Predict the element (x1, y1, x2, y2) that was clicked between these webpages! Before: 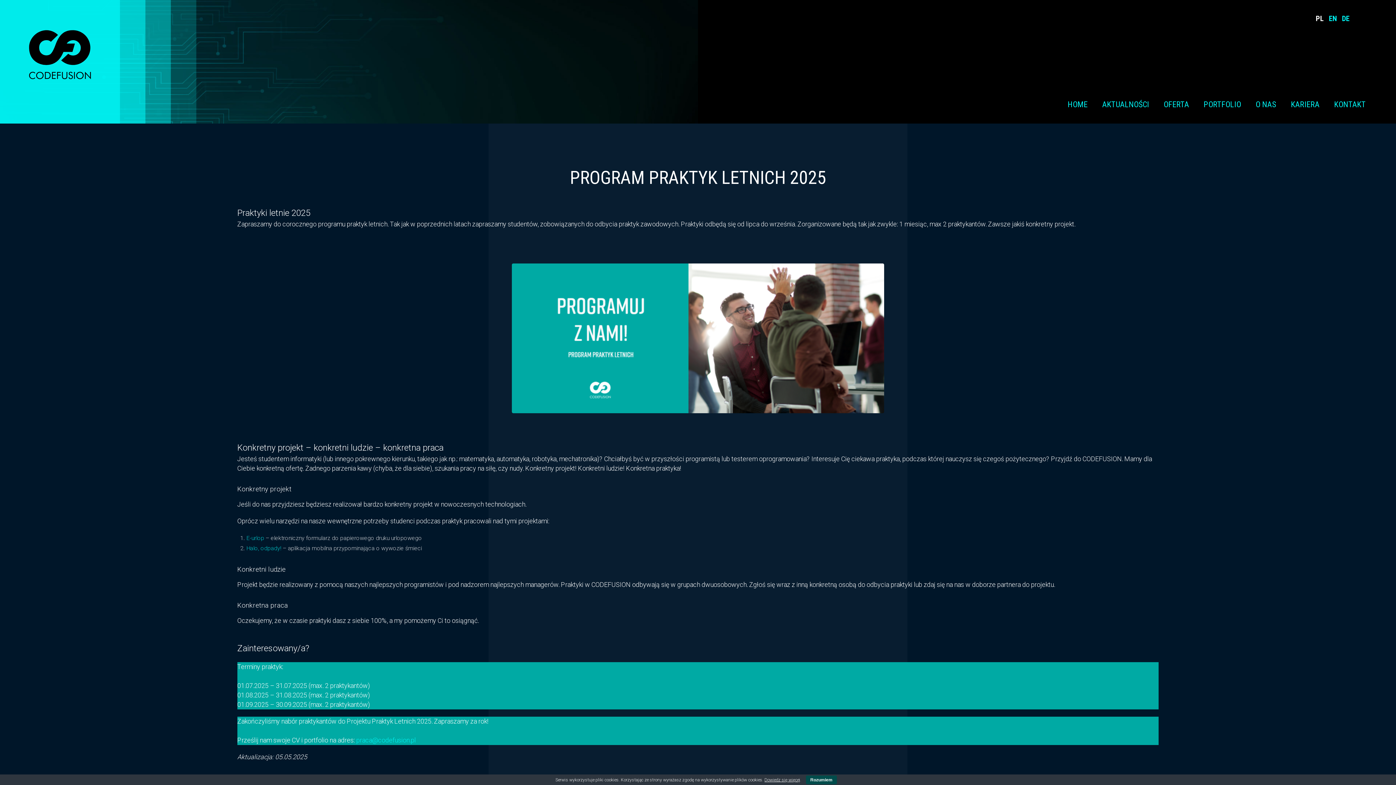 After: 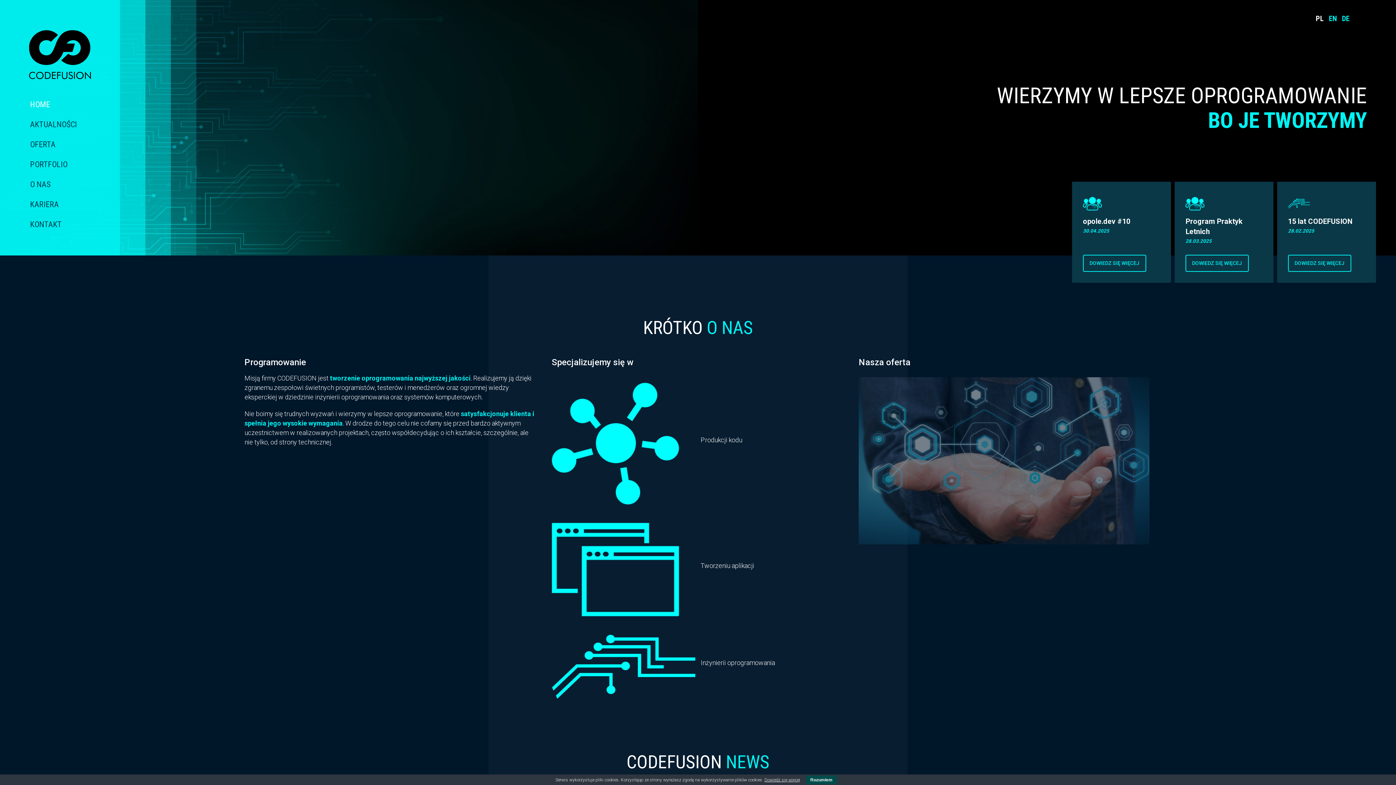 Action: bbox: (1061, 94, 1094, 114) label: HOME